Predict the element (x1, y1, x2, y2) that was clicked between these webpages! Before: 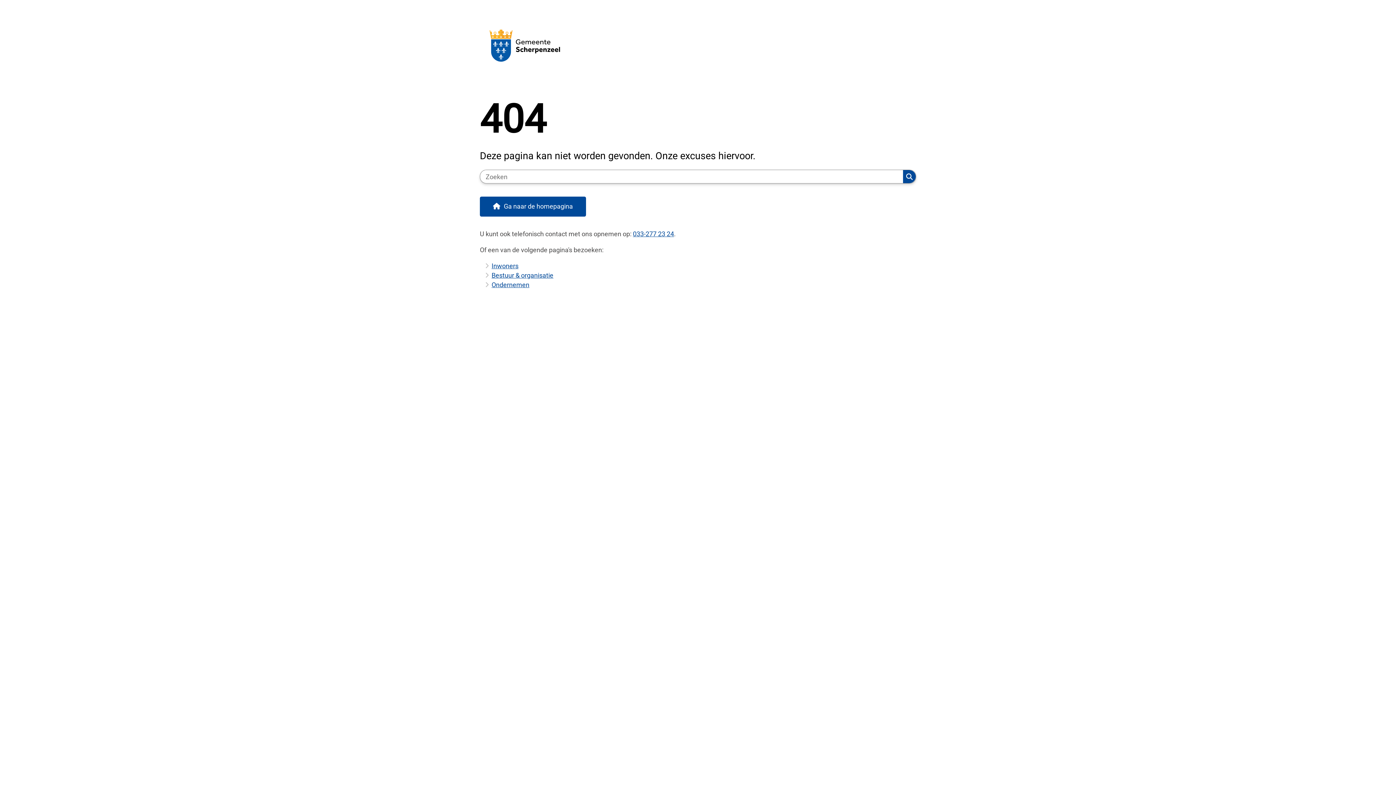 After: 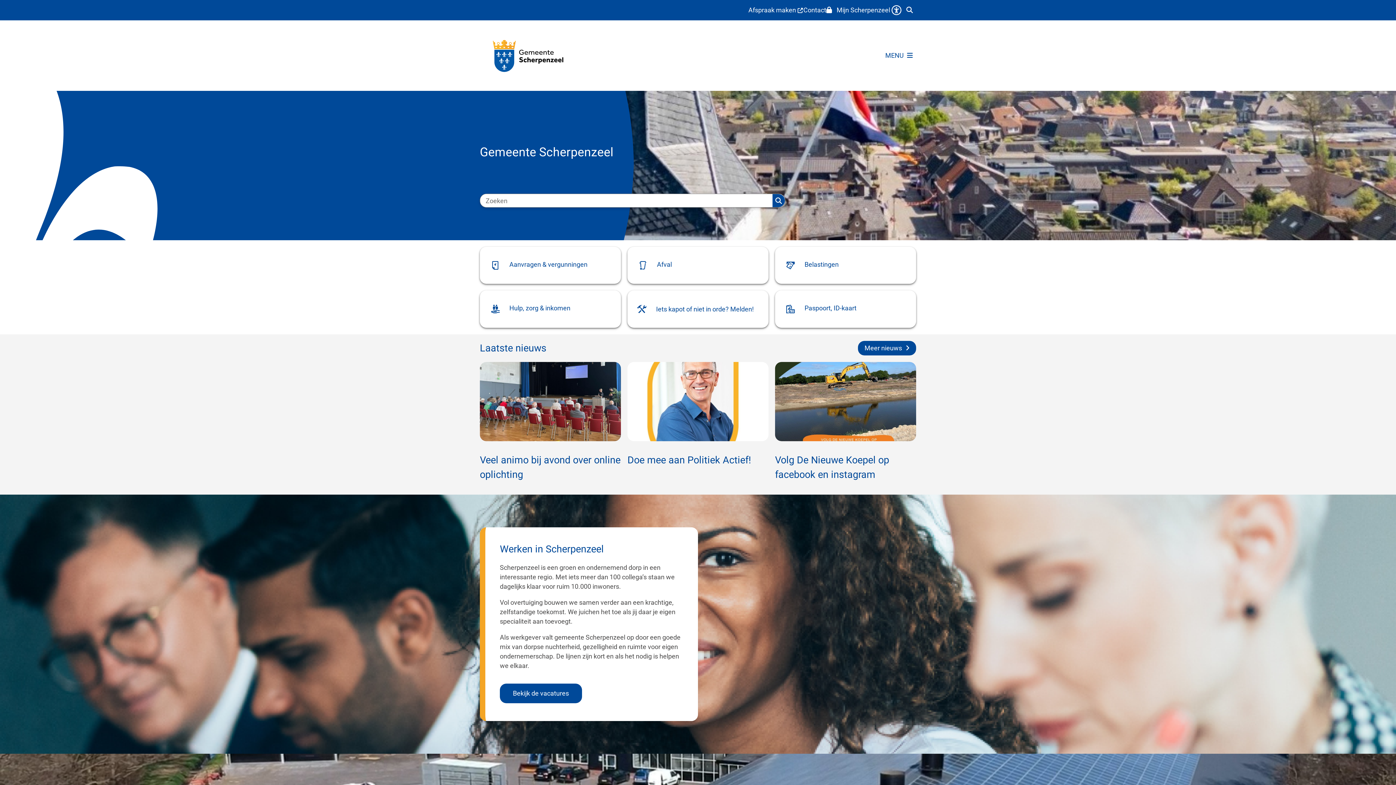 Action: label: Ga naar de homepagina bbox: (480, 196, 586, 216)